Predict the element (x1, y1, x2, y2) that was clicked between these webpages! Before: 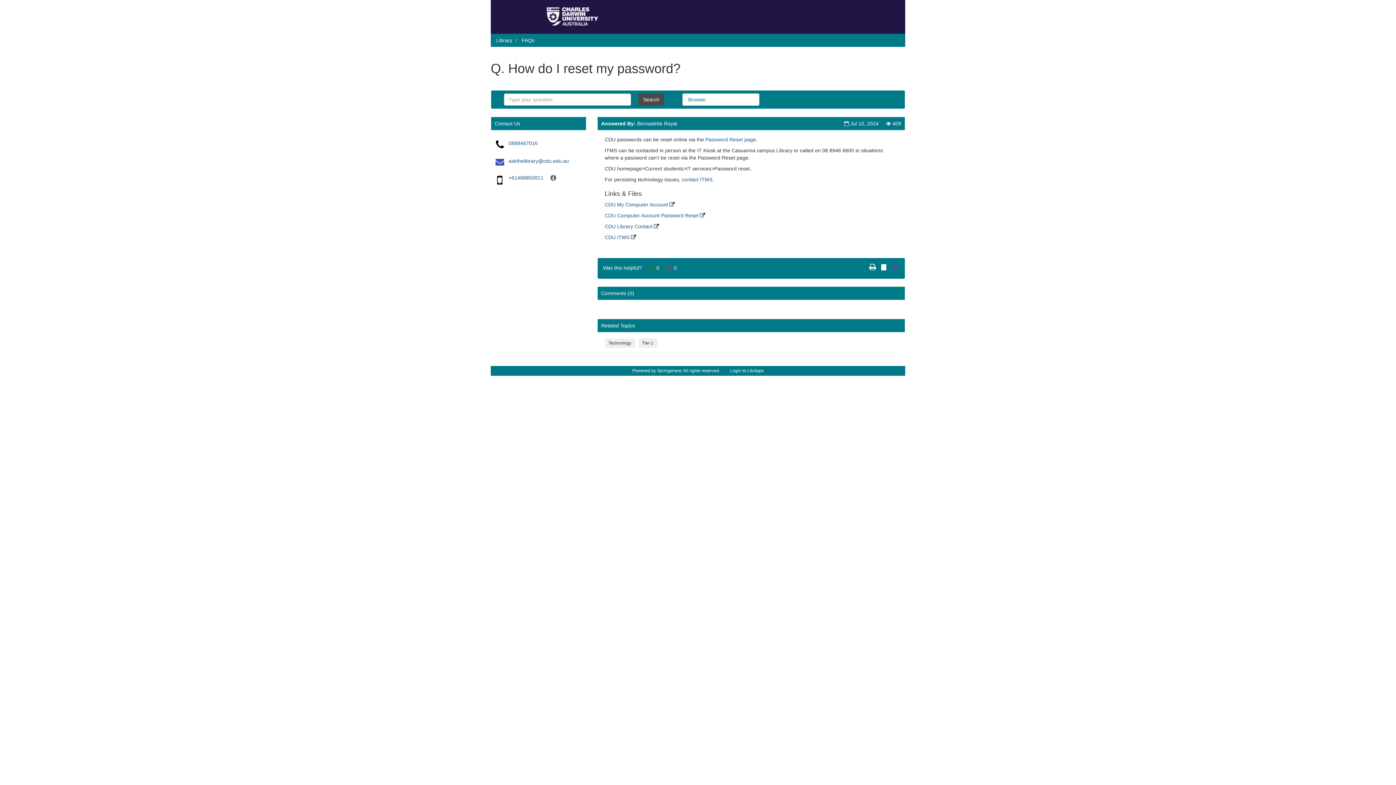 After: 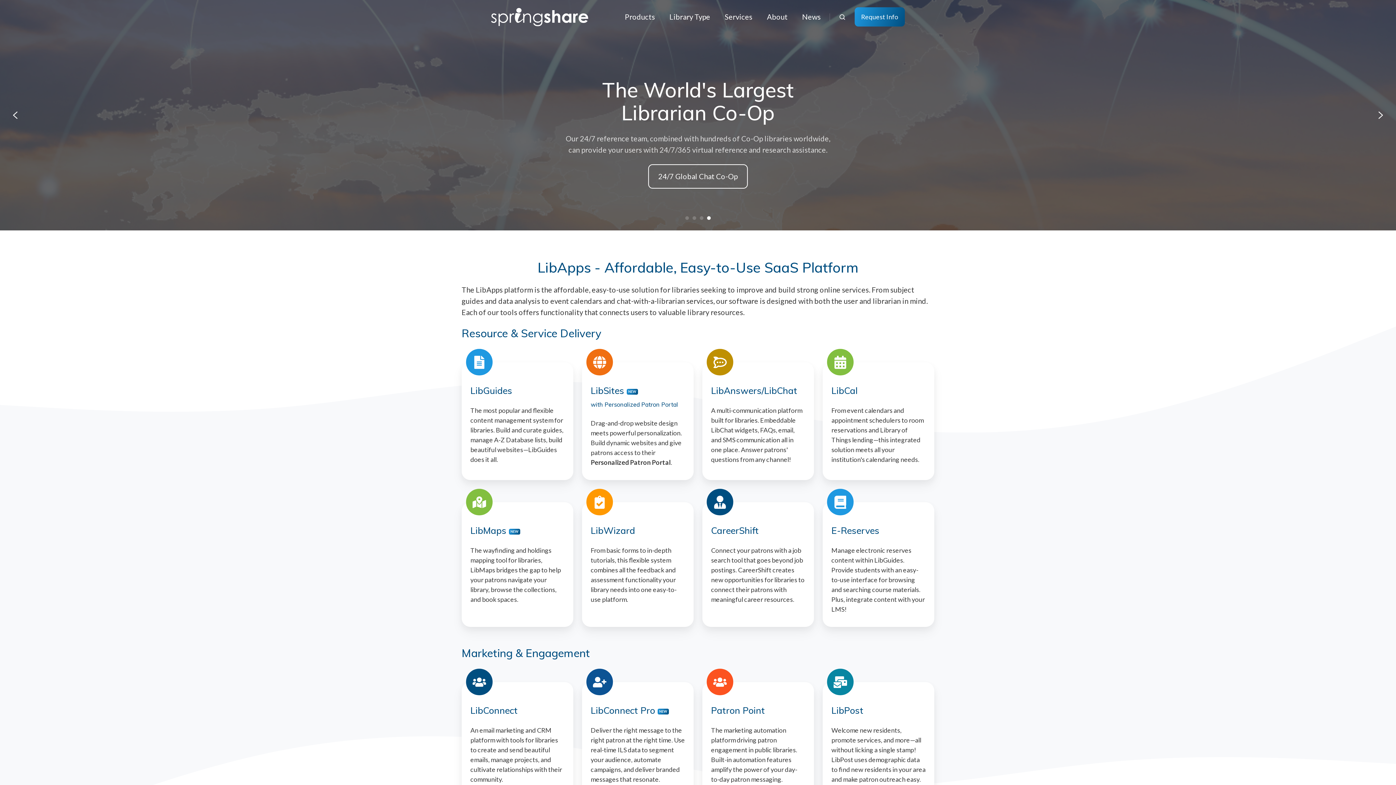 Action: label: Springshare bbox: (657, 368, 681, 373)